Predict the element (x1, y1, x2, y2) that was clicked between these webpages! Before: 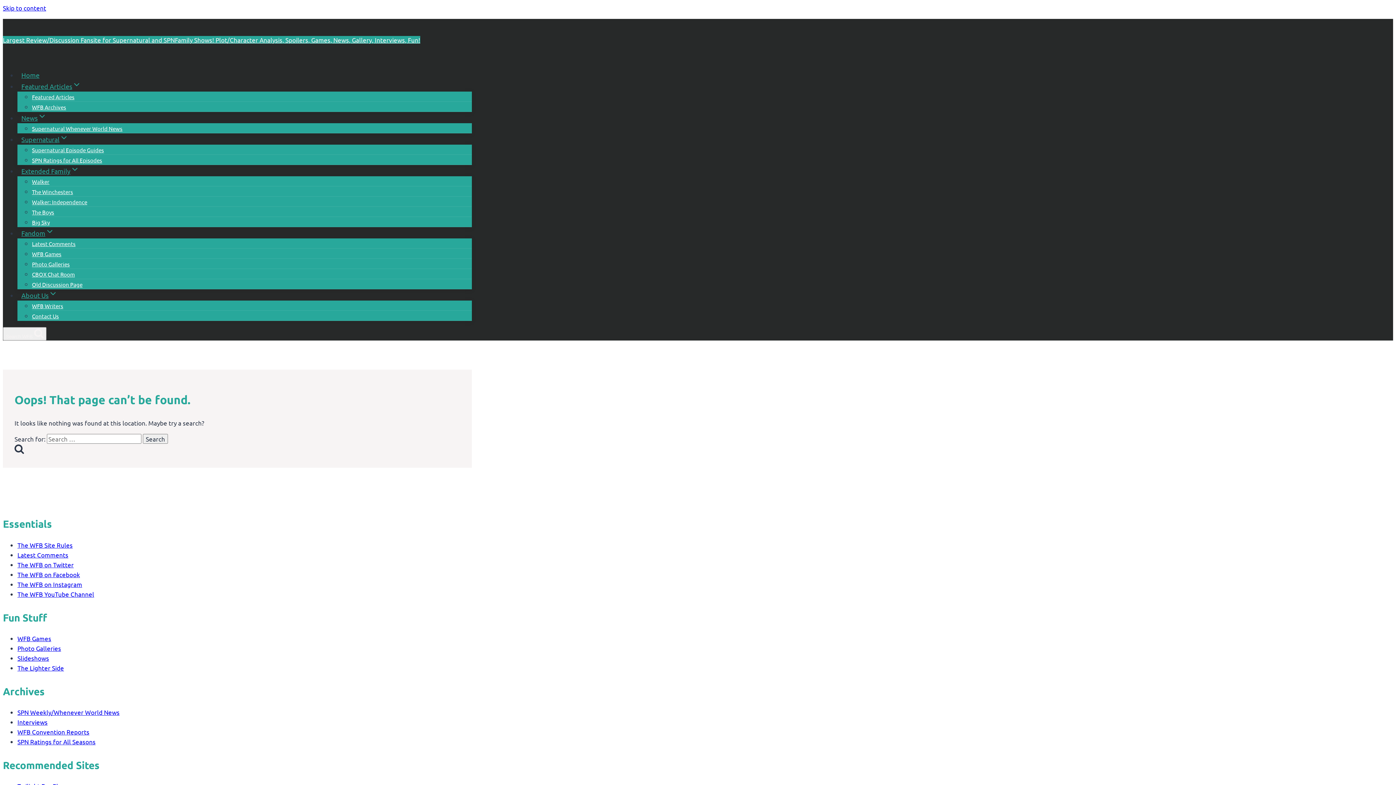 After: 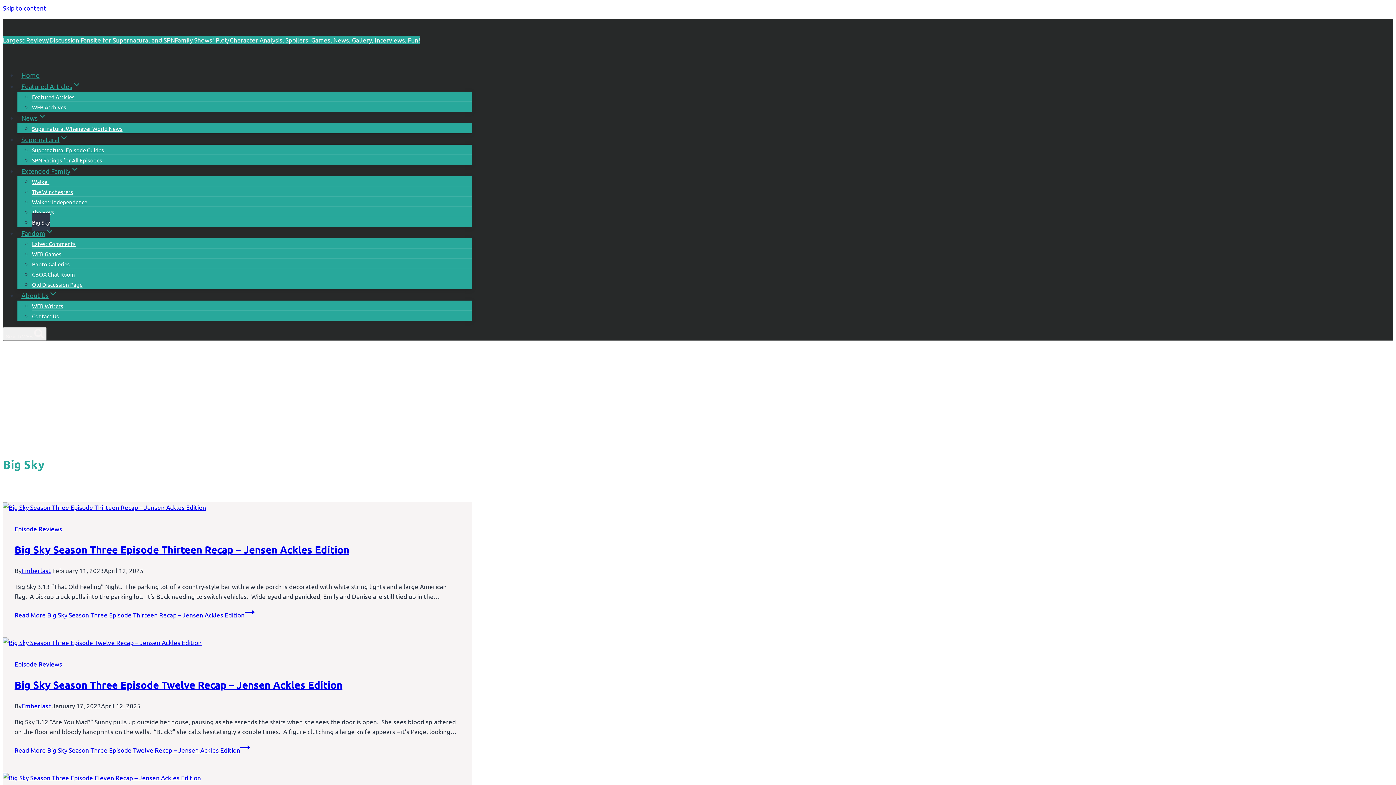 Action: label: Big Sky bbox: (32, 213, 49, 231)